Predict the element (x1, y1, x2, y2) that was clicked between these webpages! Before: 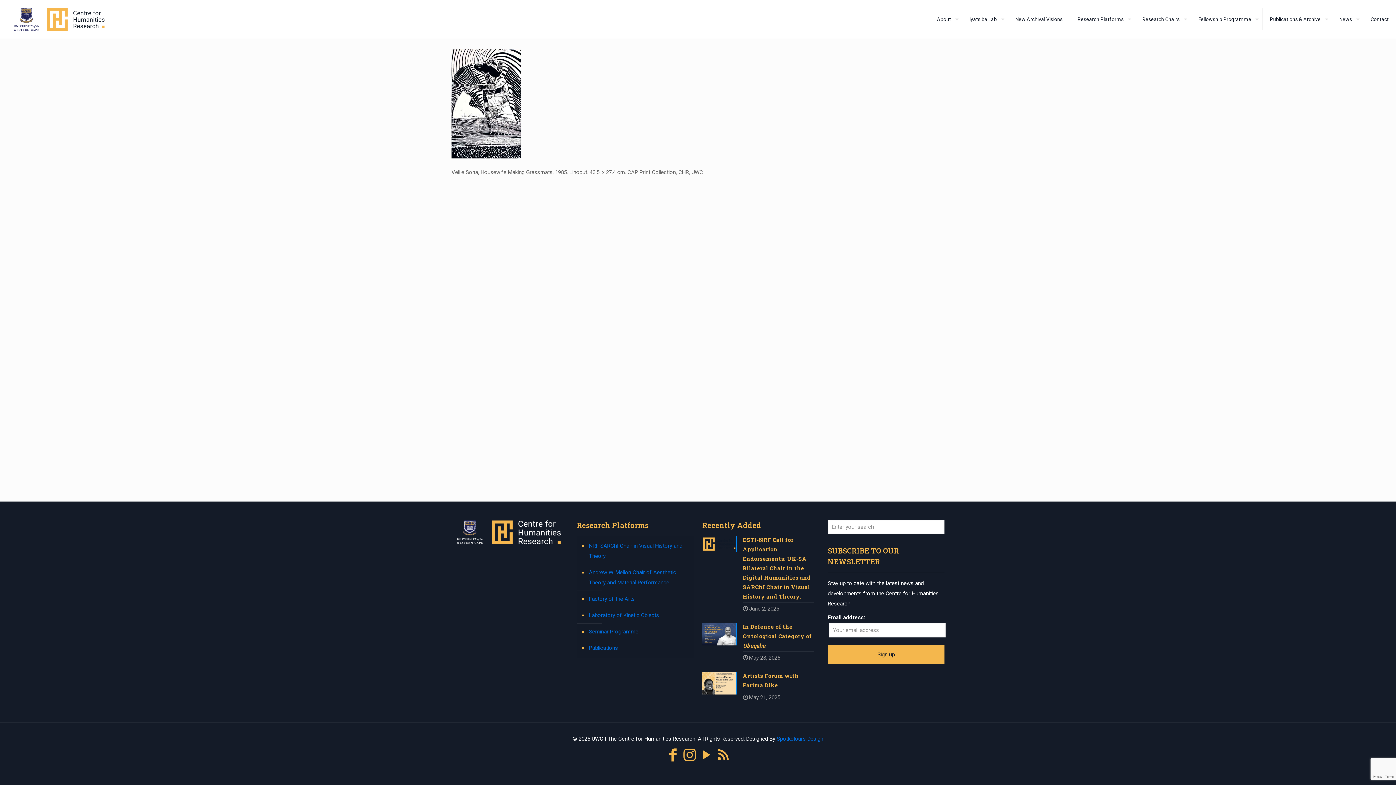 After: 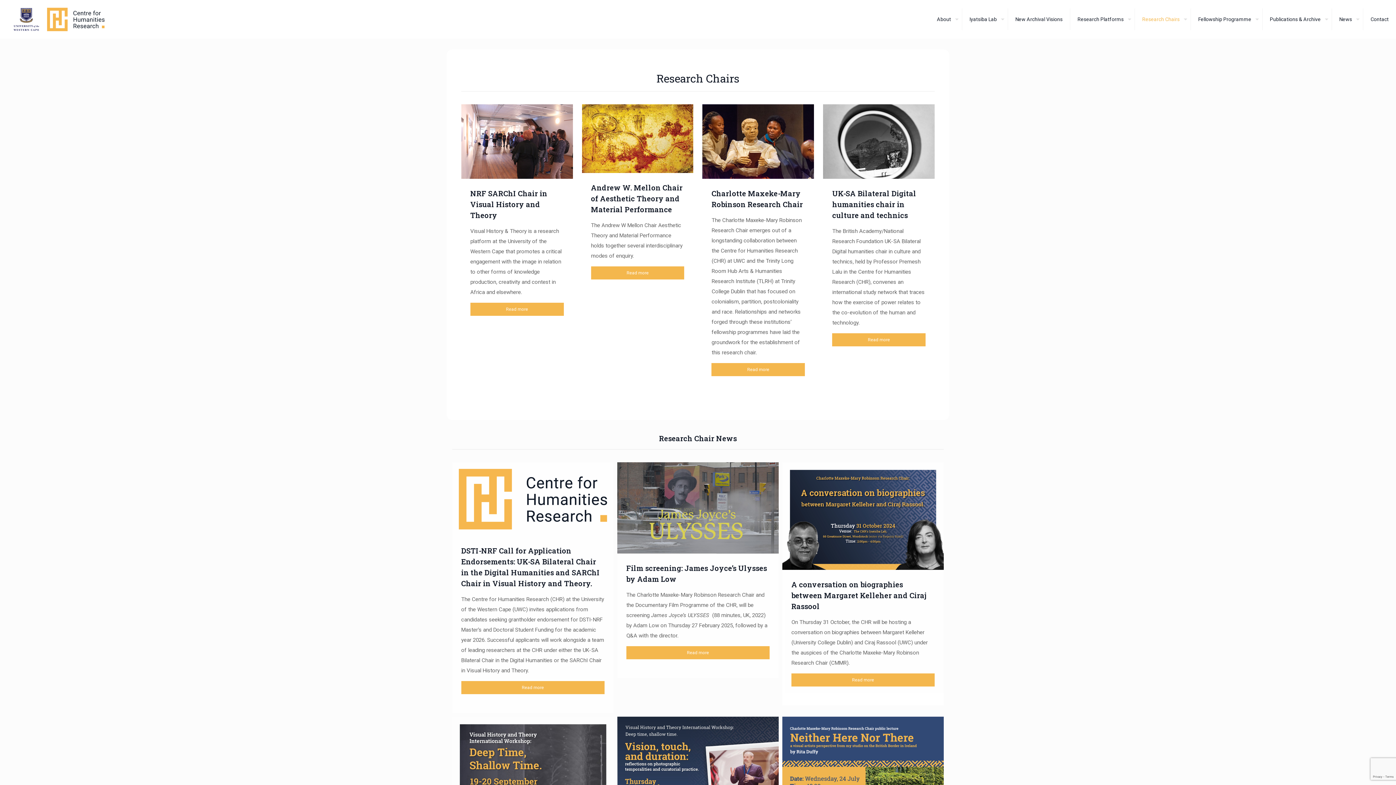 Action: label: Research Chairs bbox: (1135, 0, 1191, 38)